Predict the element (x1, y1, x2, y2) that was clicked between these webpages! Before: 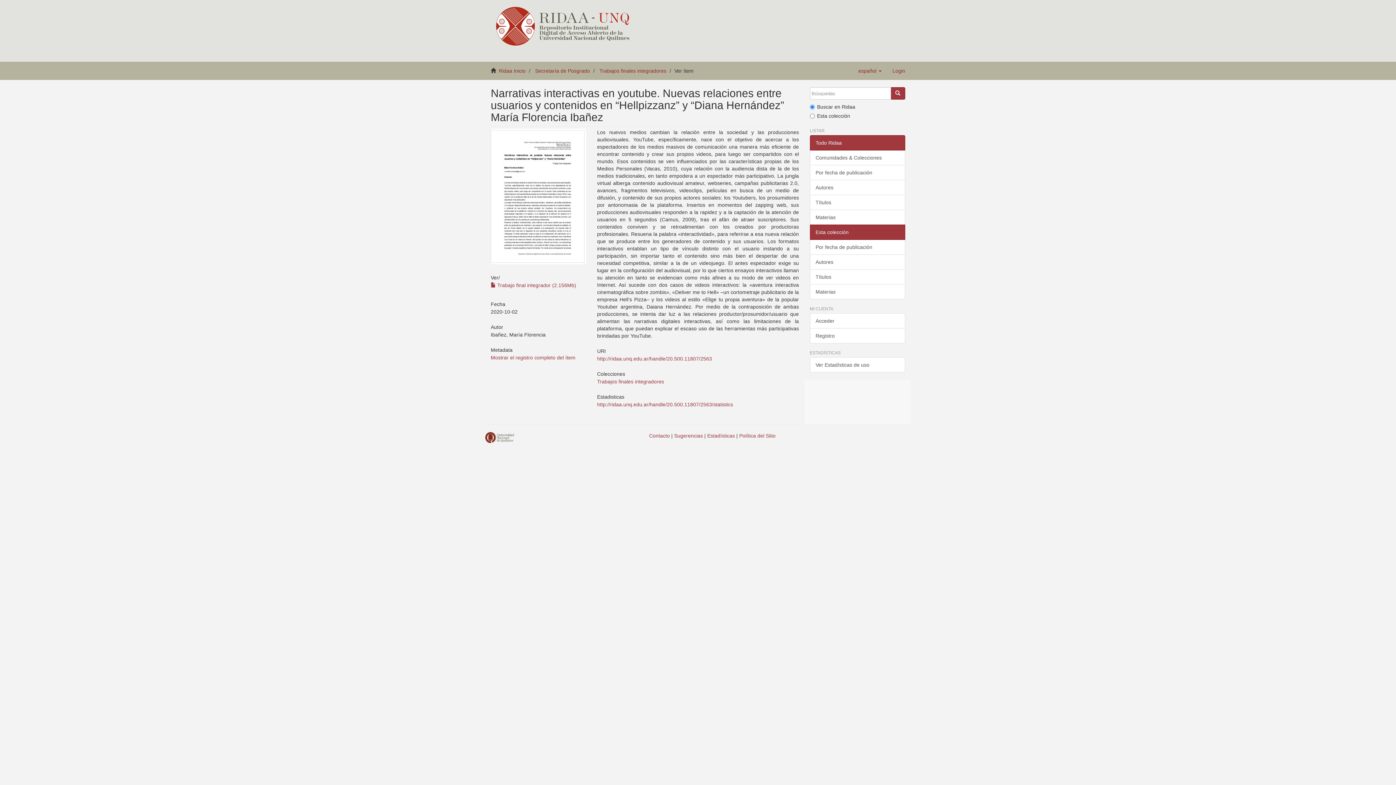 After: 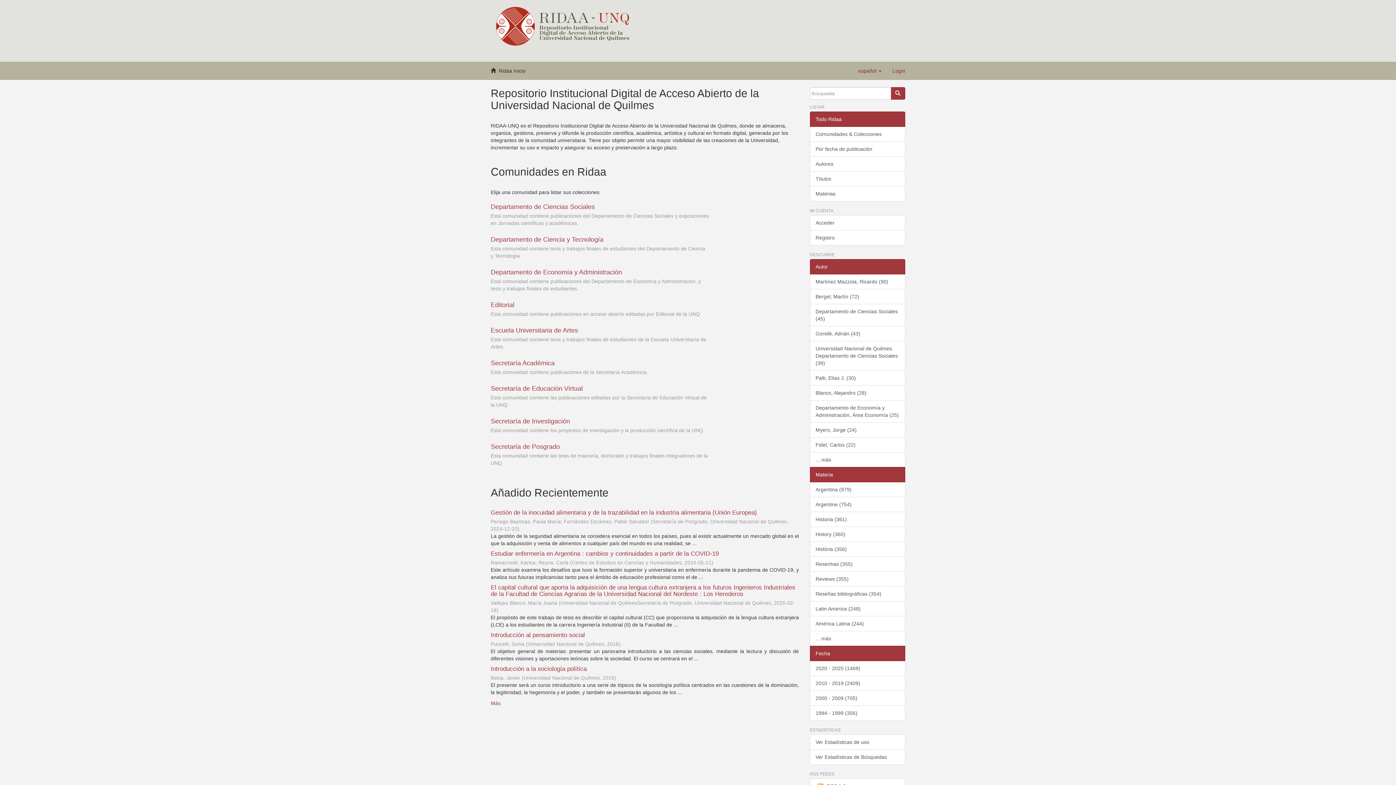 Action: bbox: (490, 0, 634, 50)